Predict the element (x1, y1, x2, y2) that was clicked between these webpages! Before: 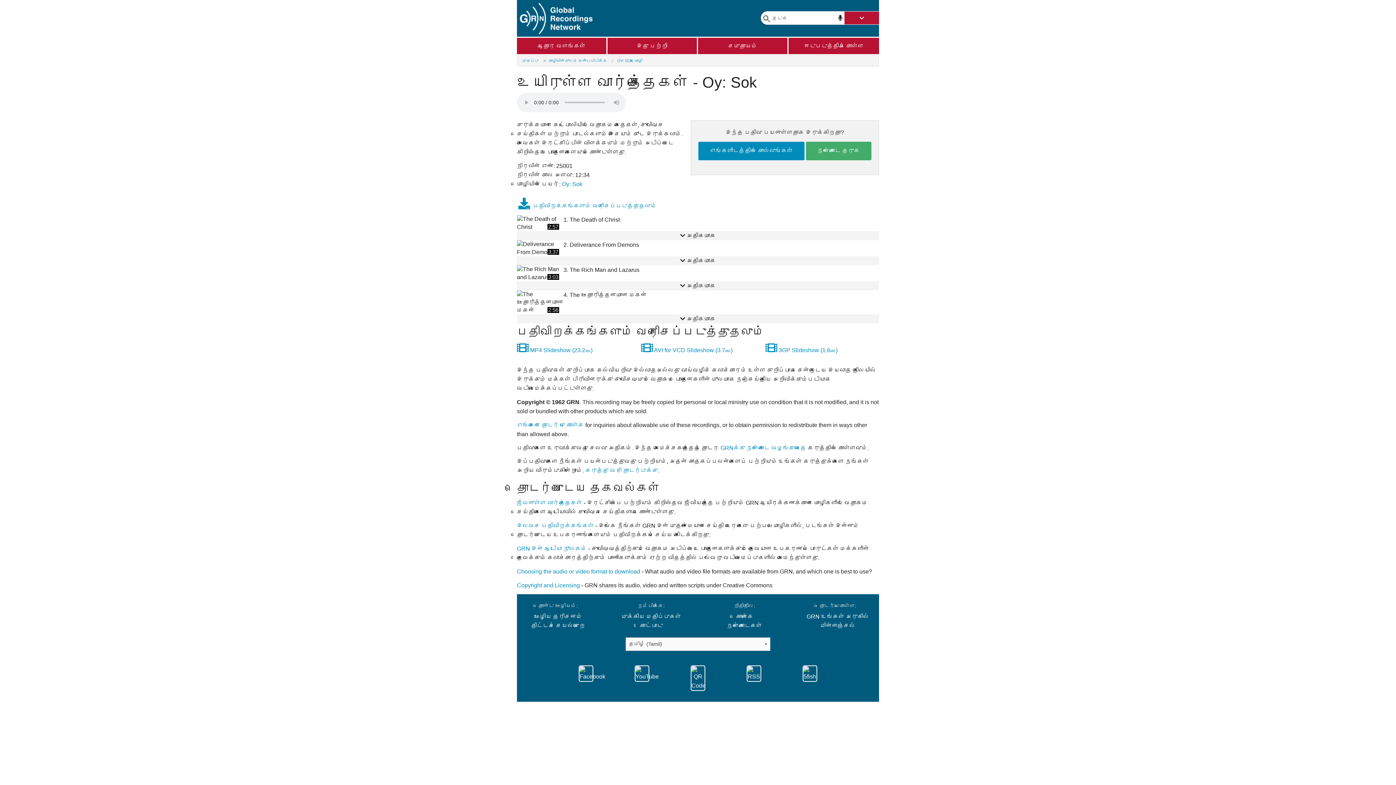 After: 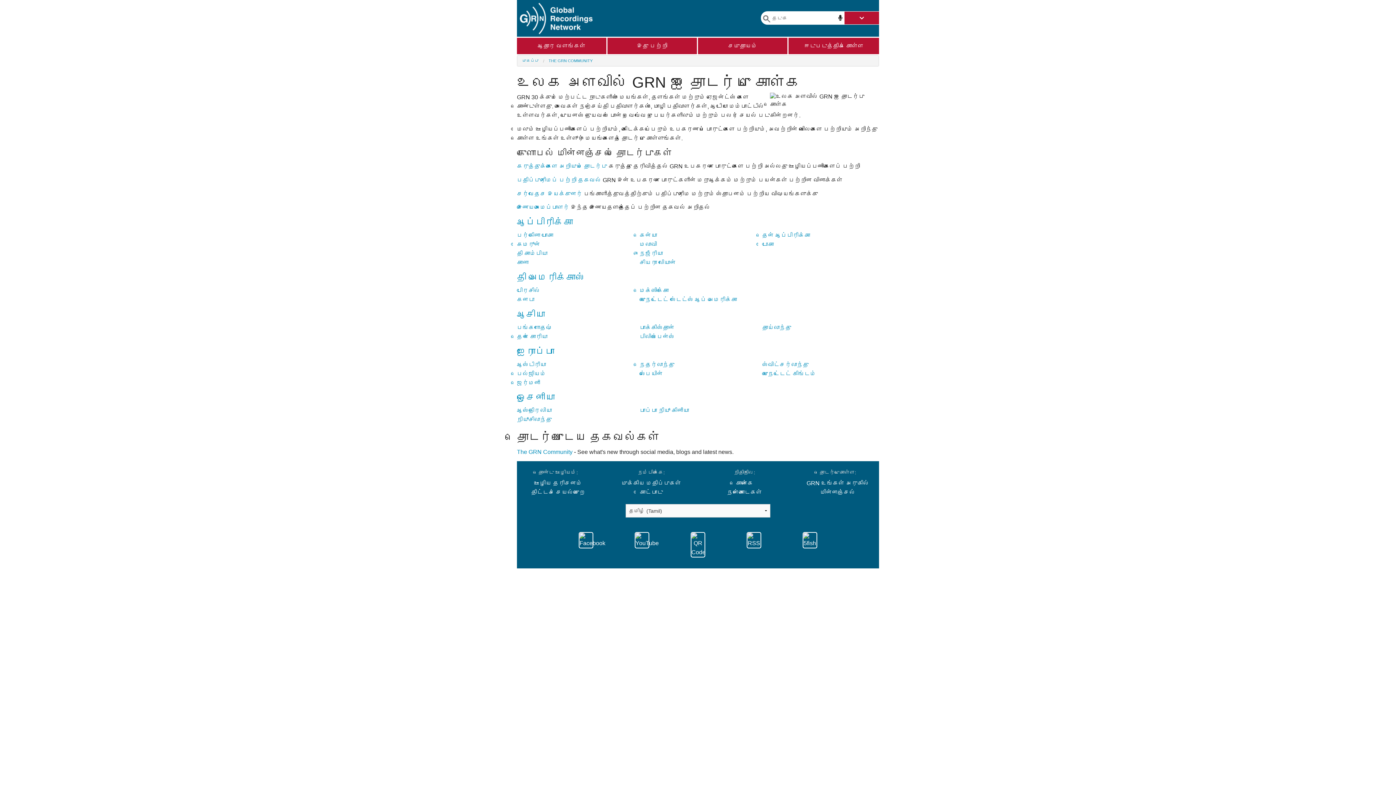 Action: bbox: (820, 622, 855, 628) label: மின்னஞ்சல்